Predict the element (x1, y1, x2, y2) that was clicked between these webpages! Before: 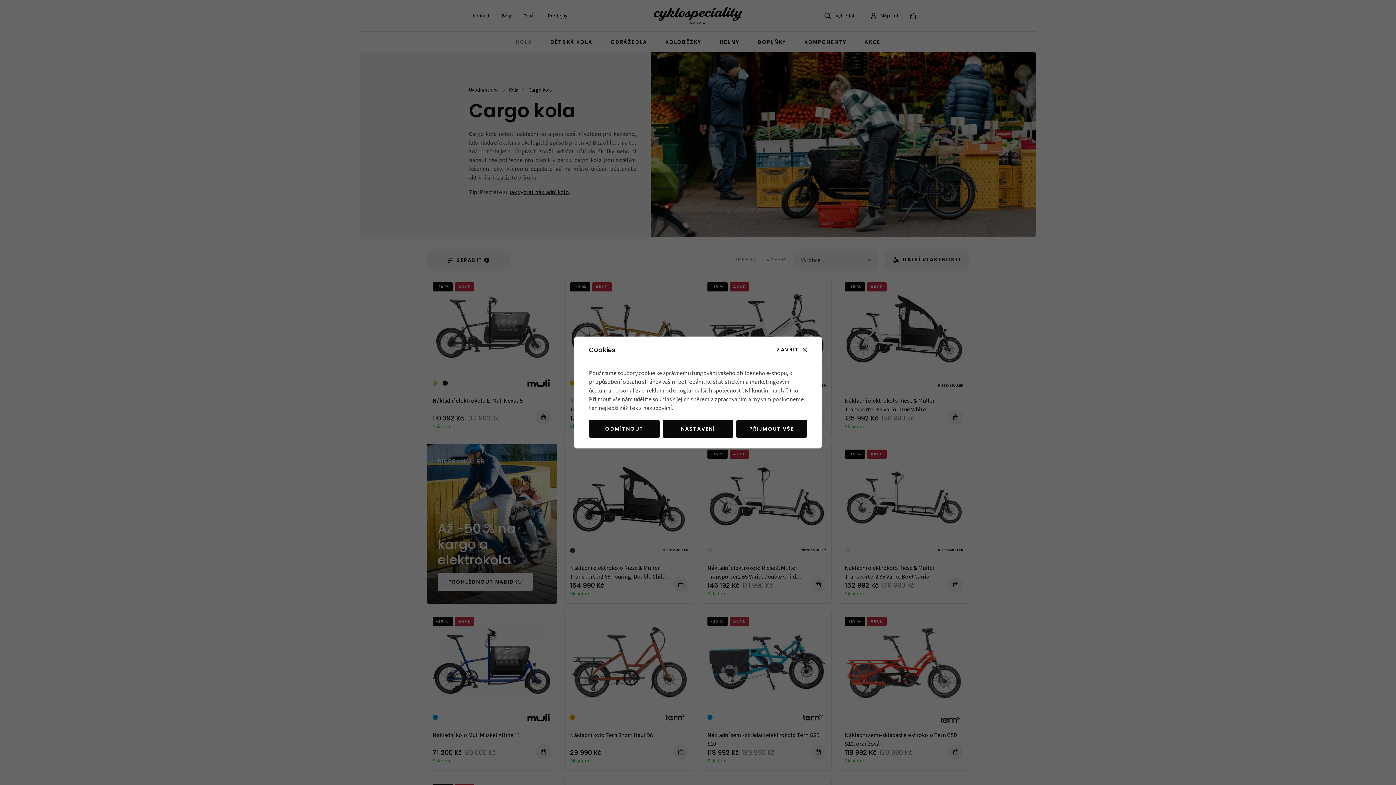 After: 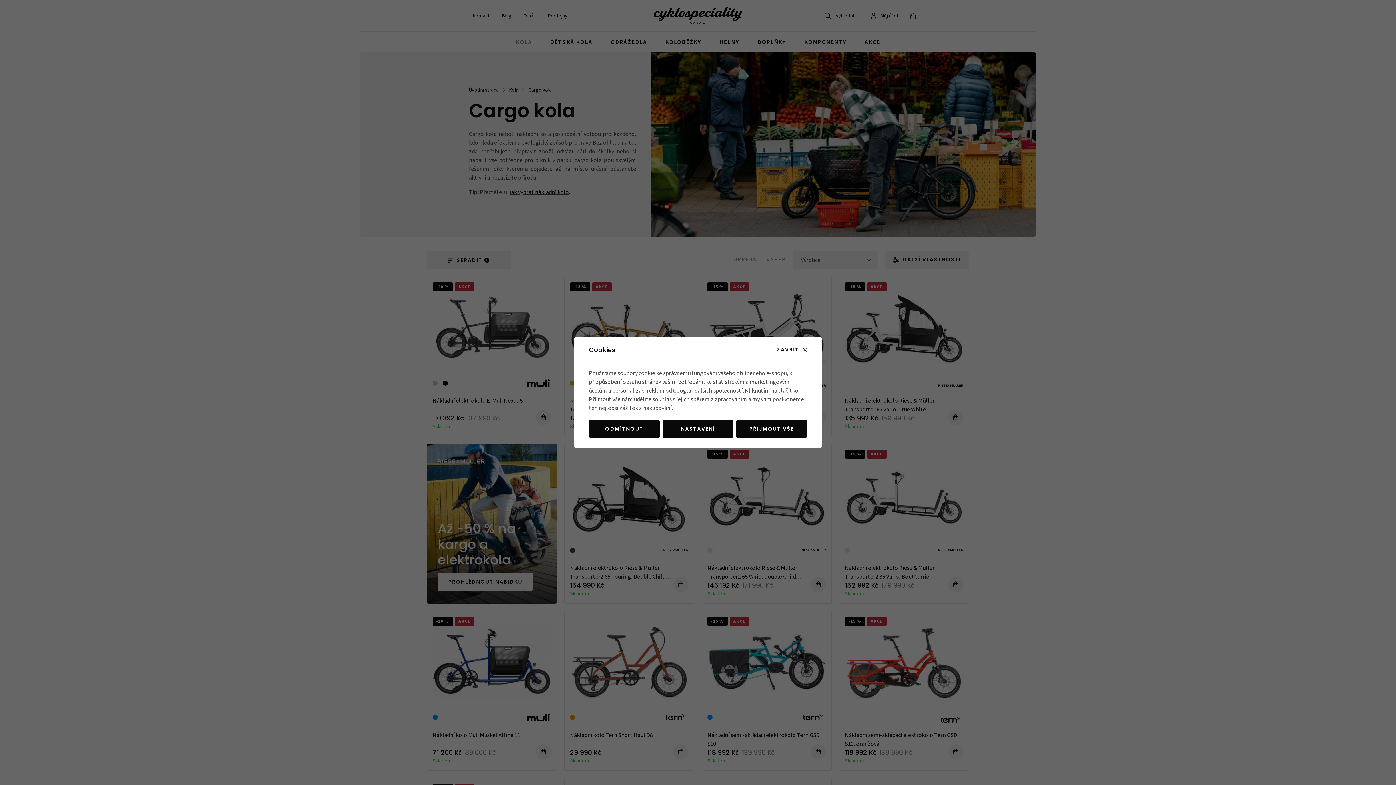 Action: bbox: (673, 386, 691, 394) label: Googlu